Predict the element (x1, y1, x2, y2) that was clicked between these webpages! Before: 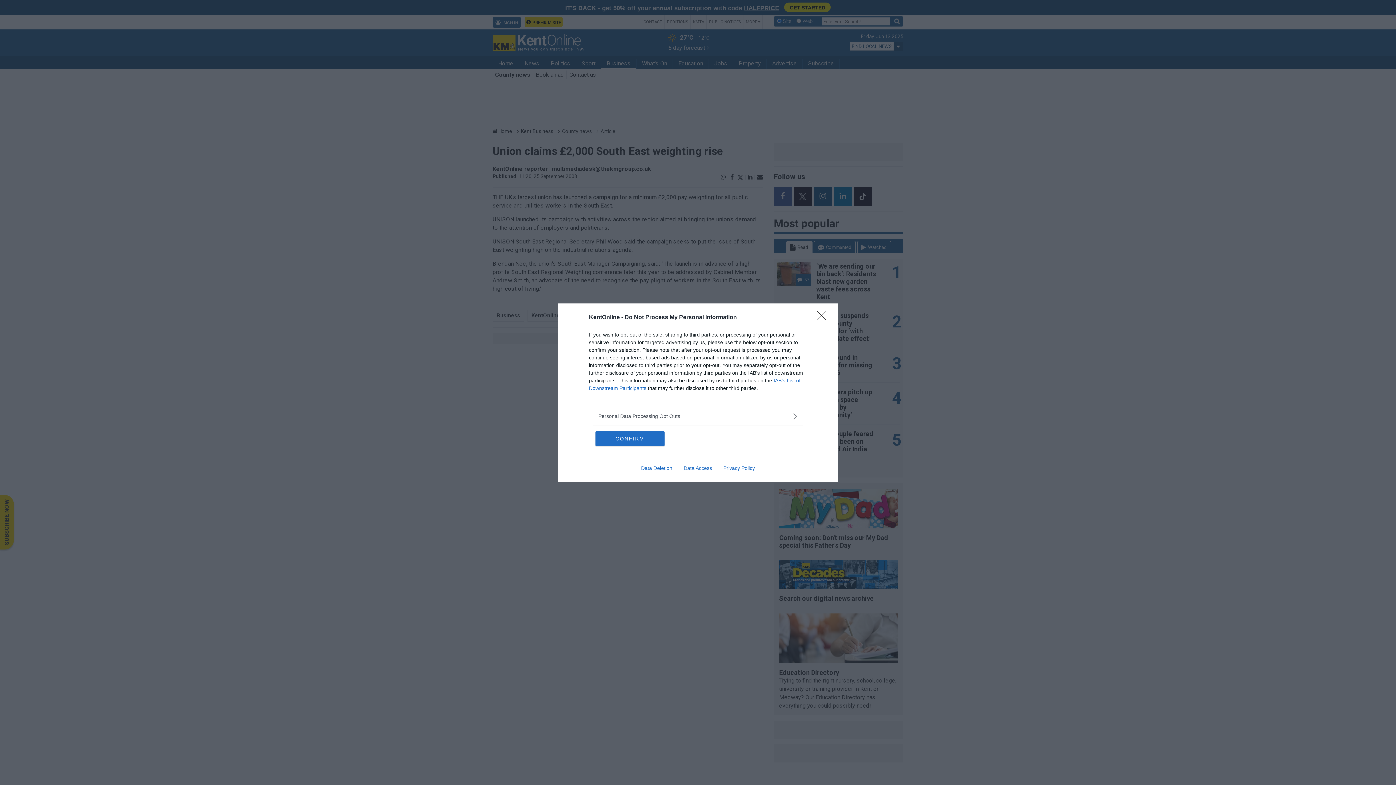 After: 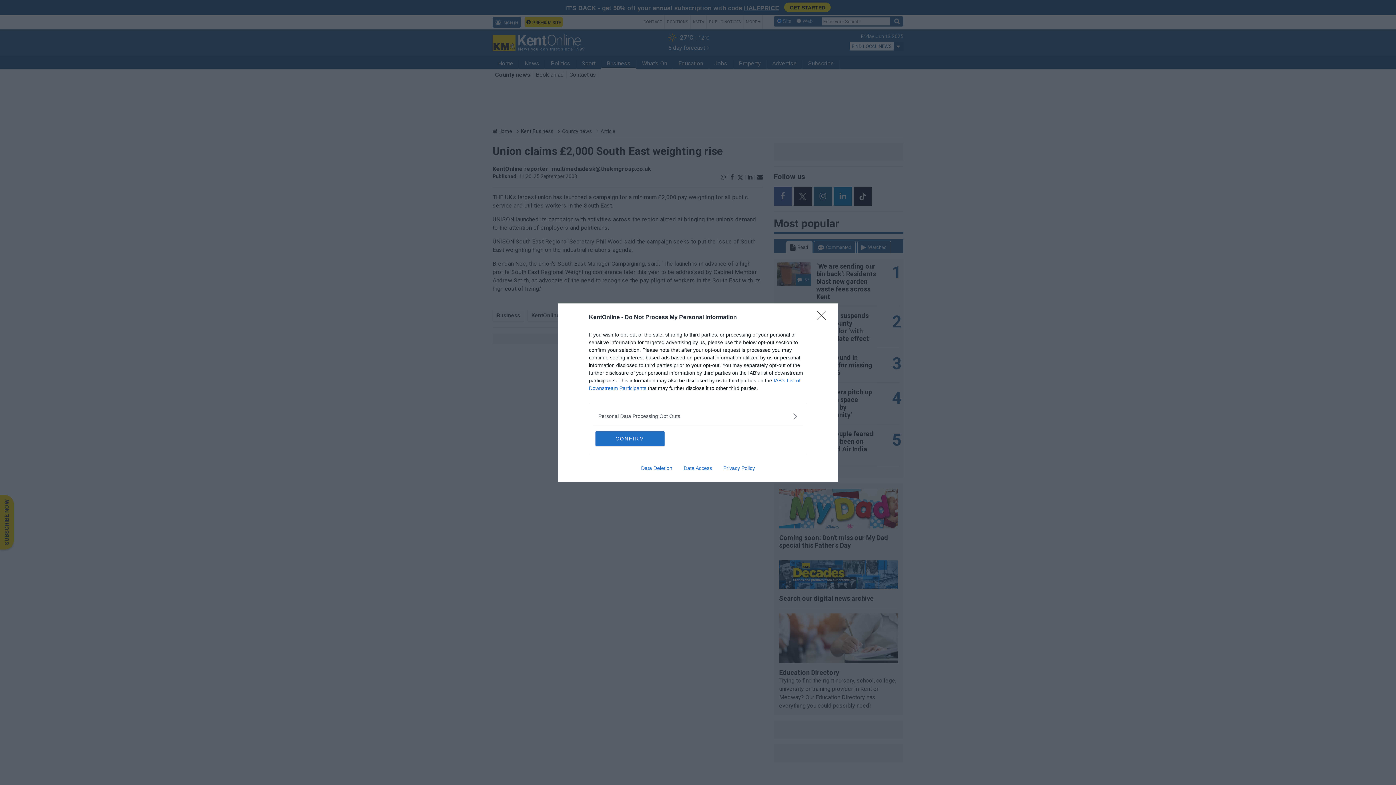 Action: bbox: (717, 465, 760, 471) label: Privacy Policy